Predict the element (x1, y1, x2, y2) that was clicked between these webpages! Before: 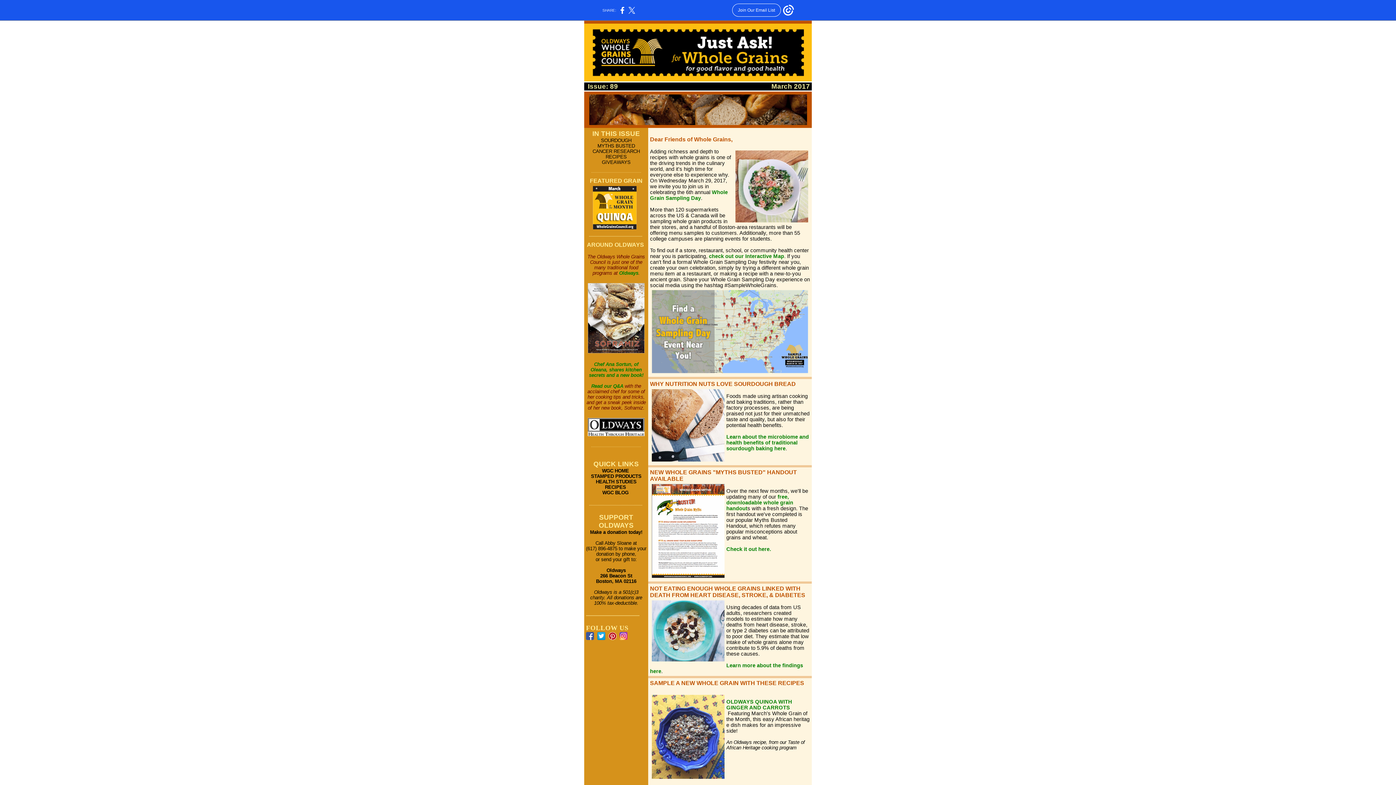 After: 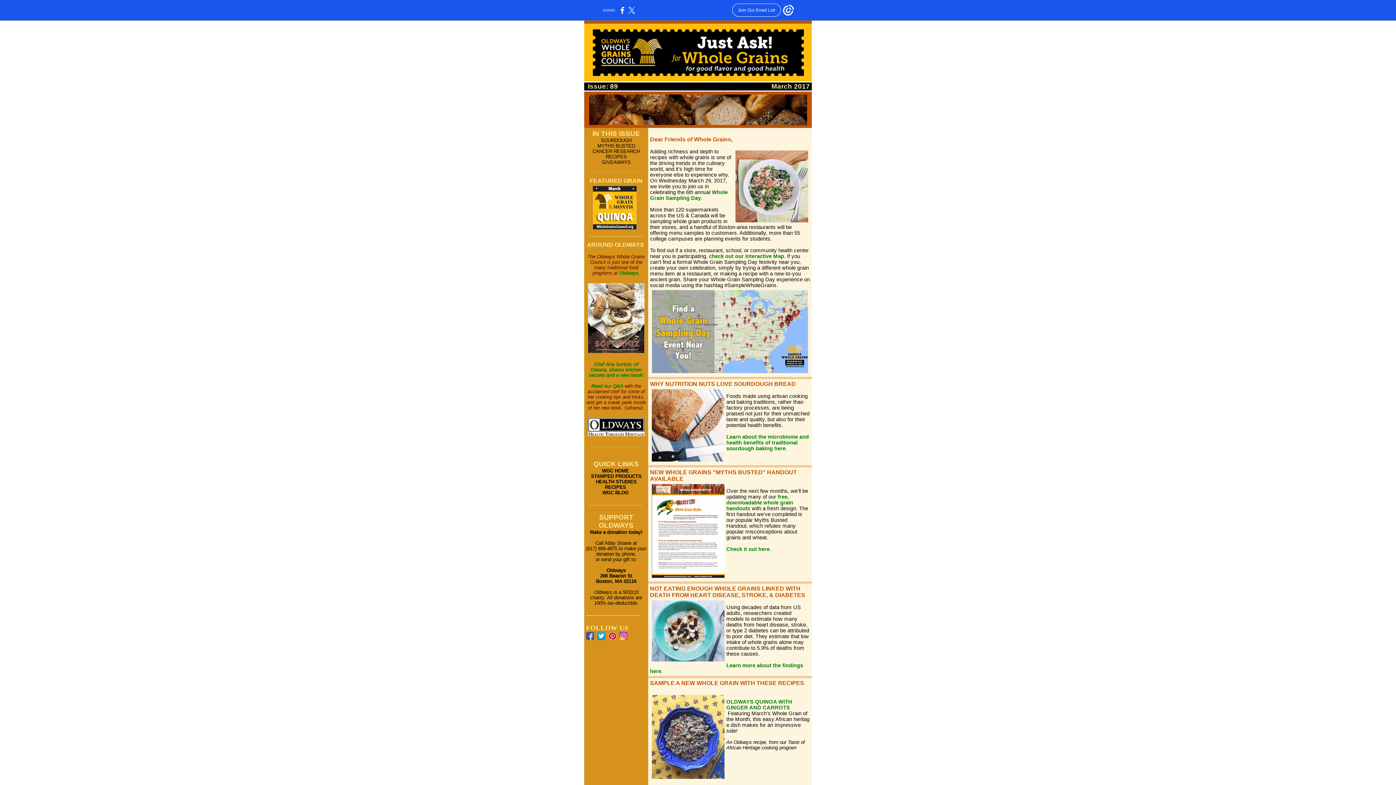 Action: bbox: (586, 637, 594, 641)